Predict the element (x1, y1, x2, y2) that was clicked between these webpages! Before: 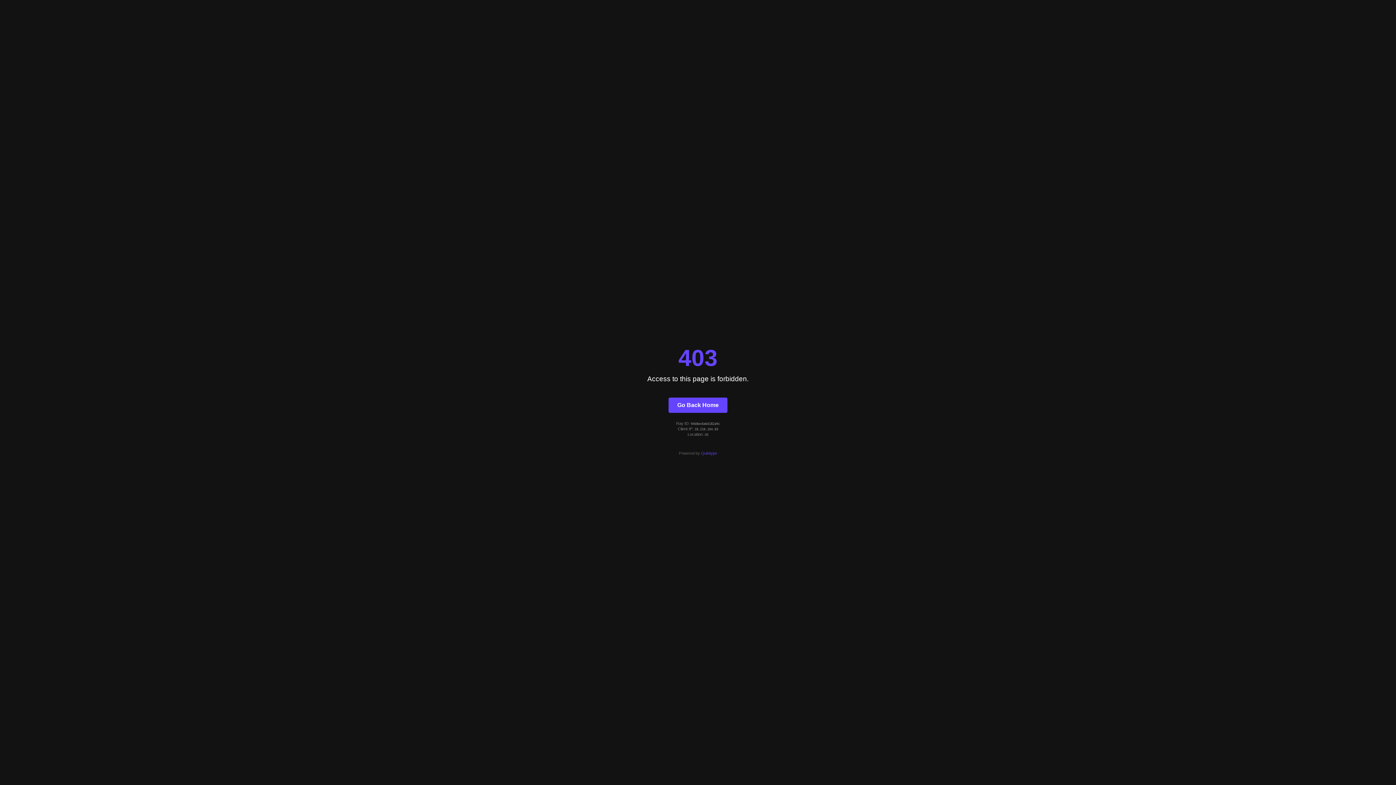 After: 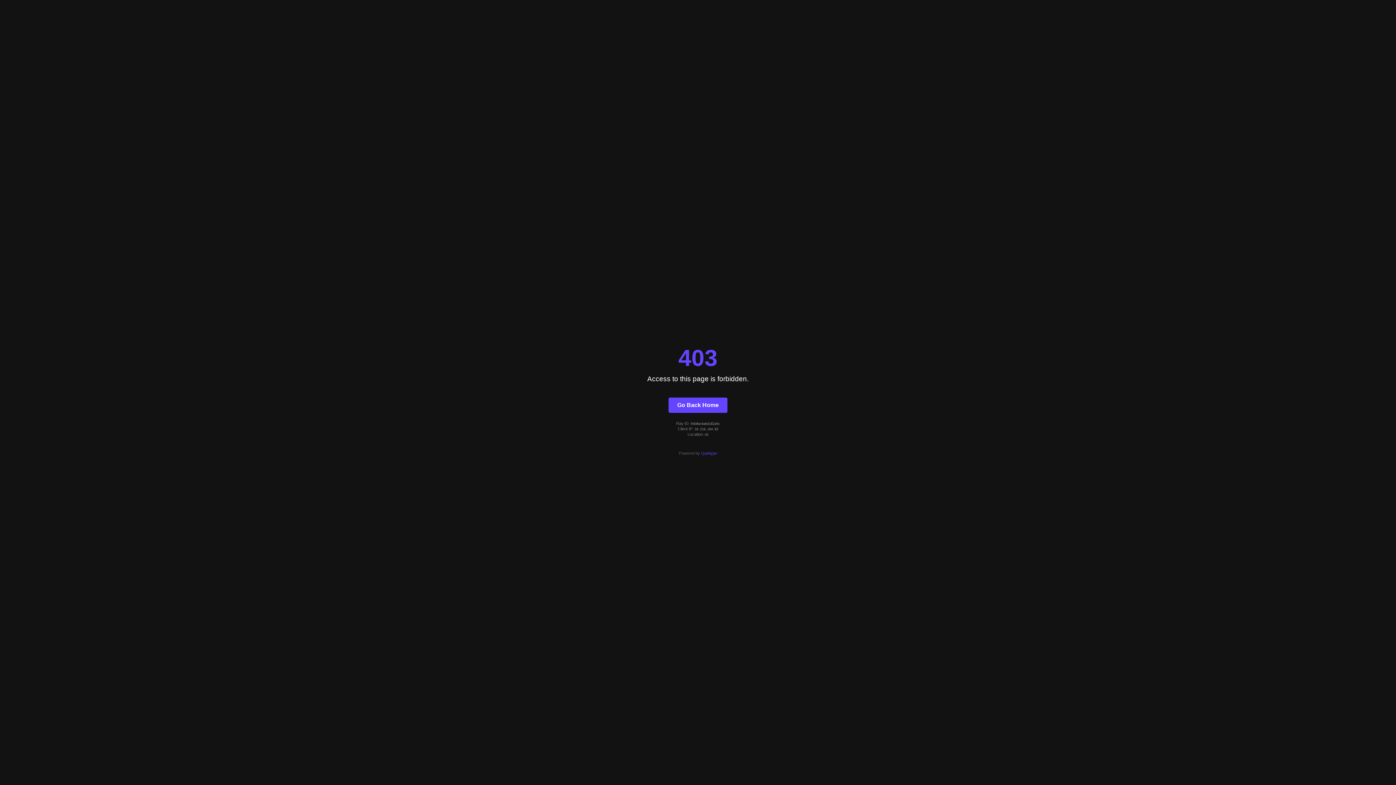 Action: label: Quintype bbox: (701, 451, 717, 455)